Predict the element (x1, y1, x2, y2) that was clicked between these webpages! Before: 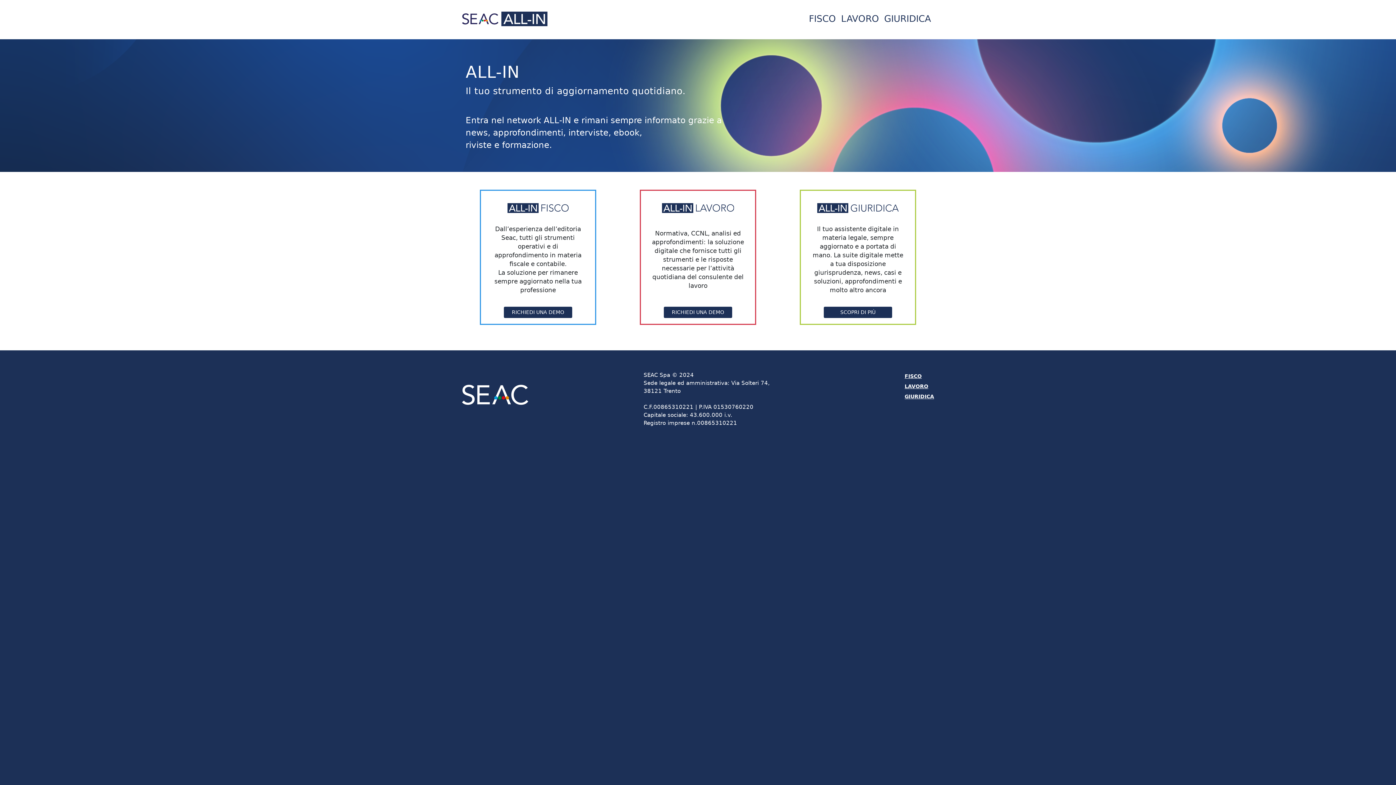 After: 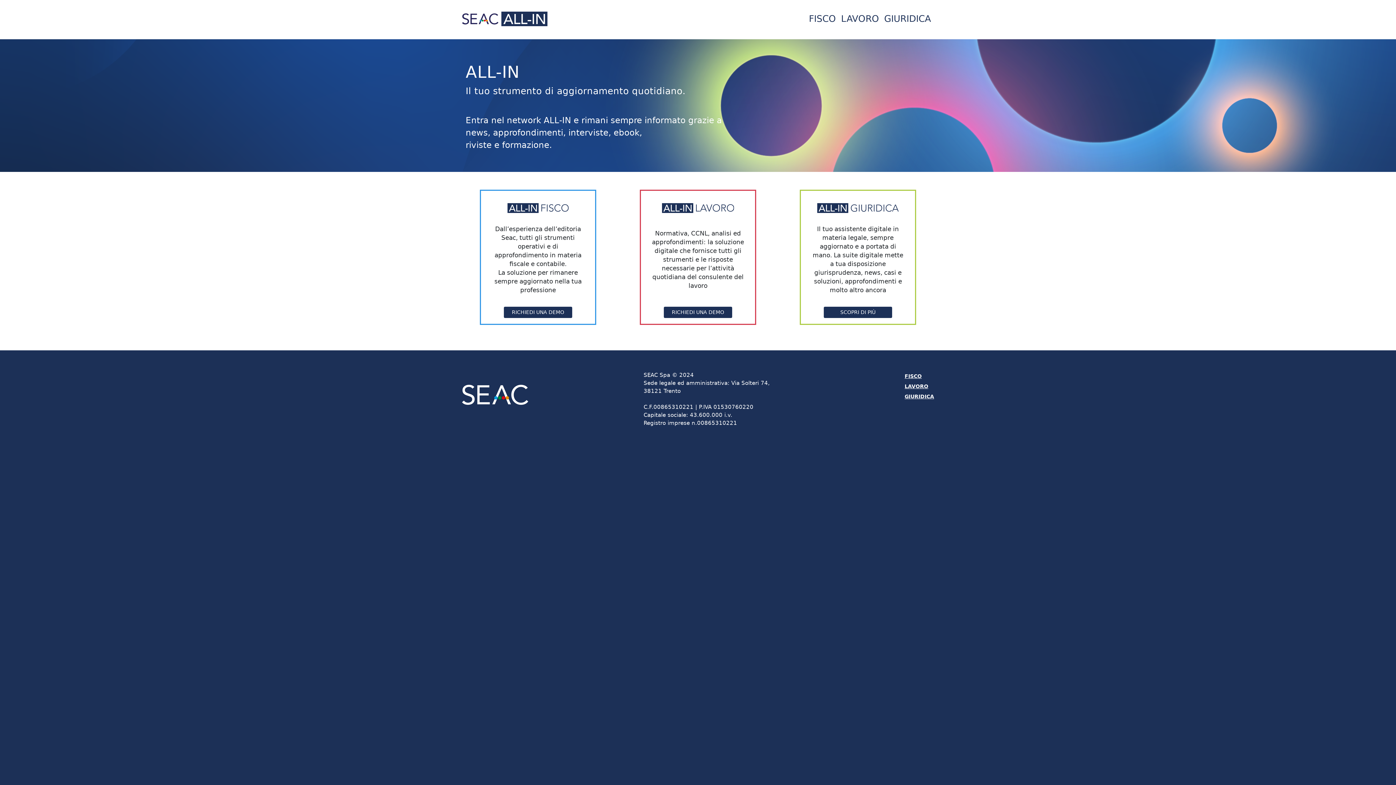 Action: bbox: (838, 9, 881, 28) label: LAVORO